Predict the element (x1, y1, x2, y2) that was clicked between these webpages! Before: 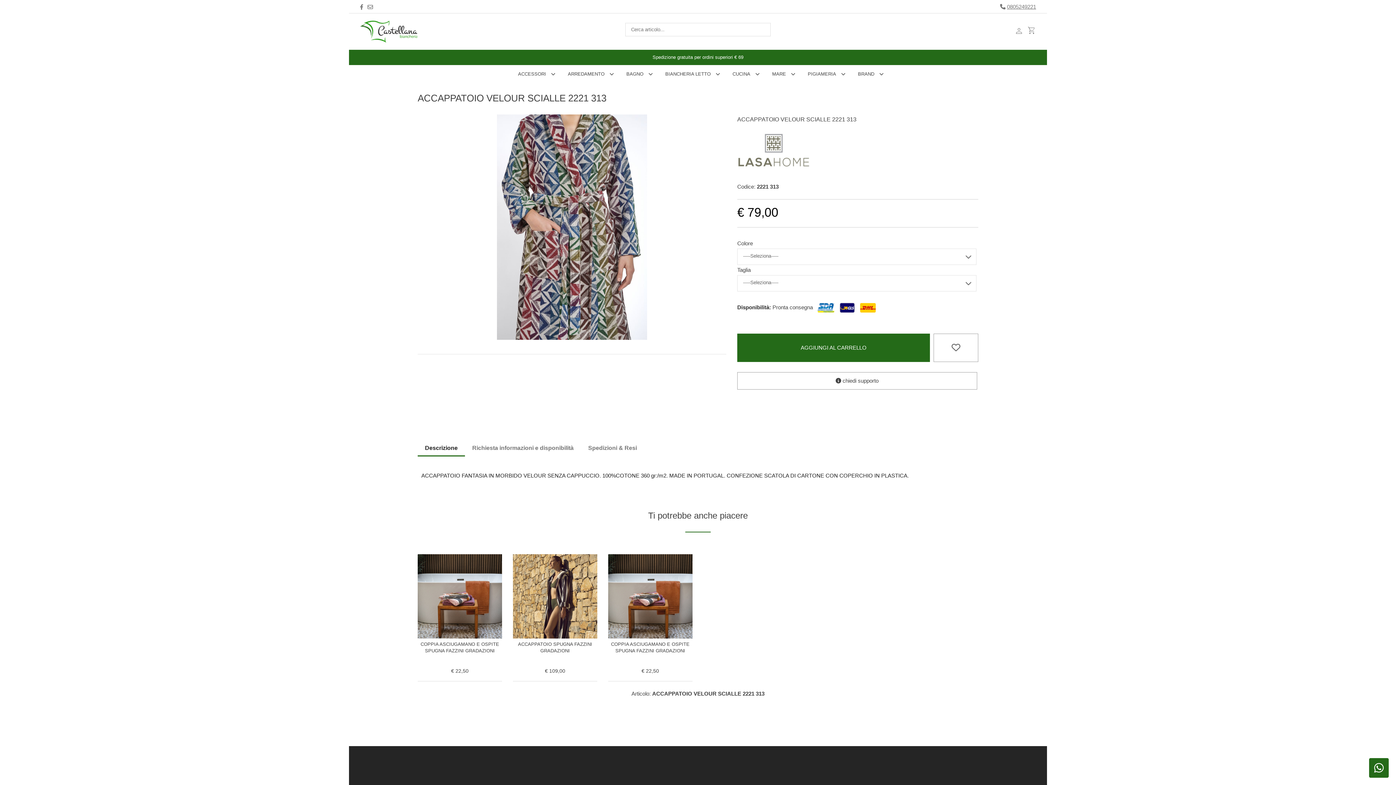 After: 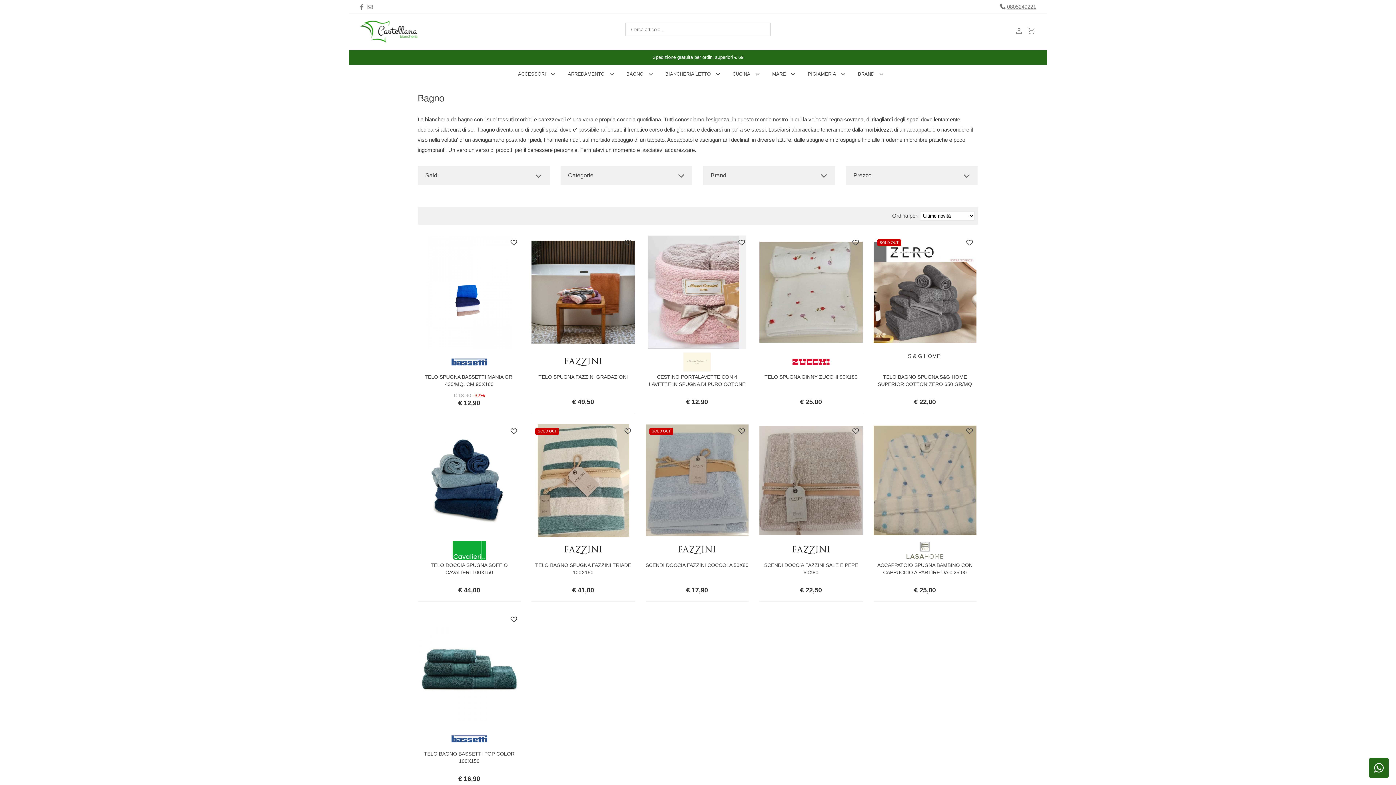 Action: bbox: (617, 65, 656, 83) label: BAGNO